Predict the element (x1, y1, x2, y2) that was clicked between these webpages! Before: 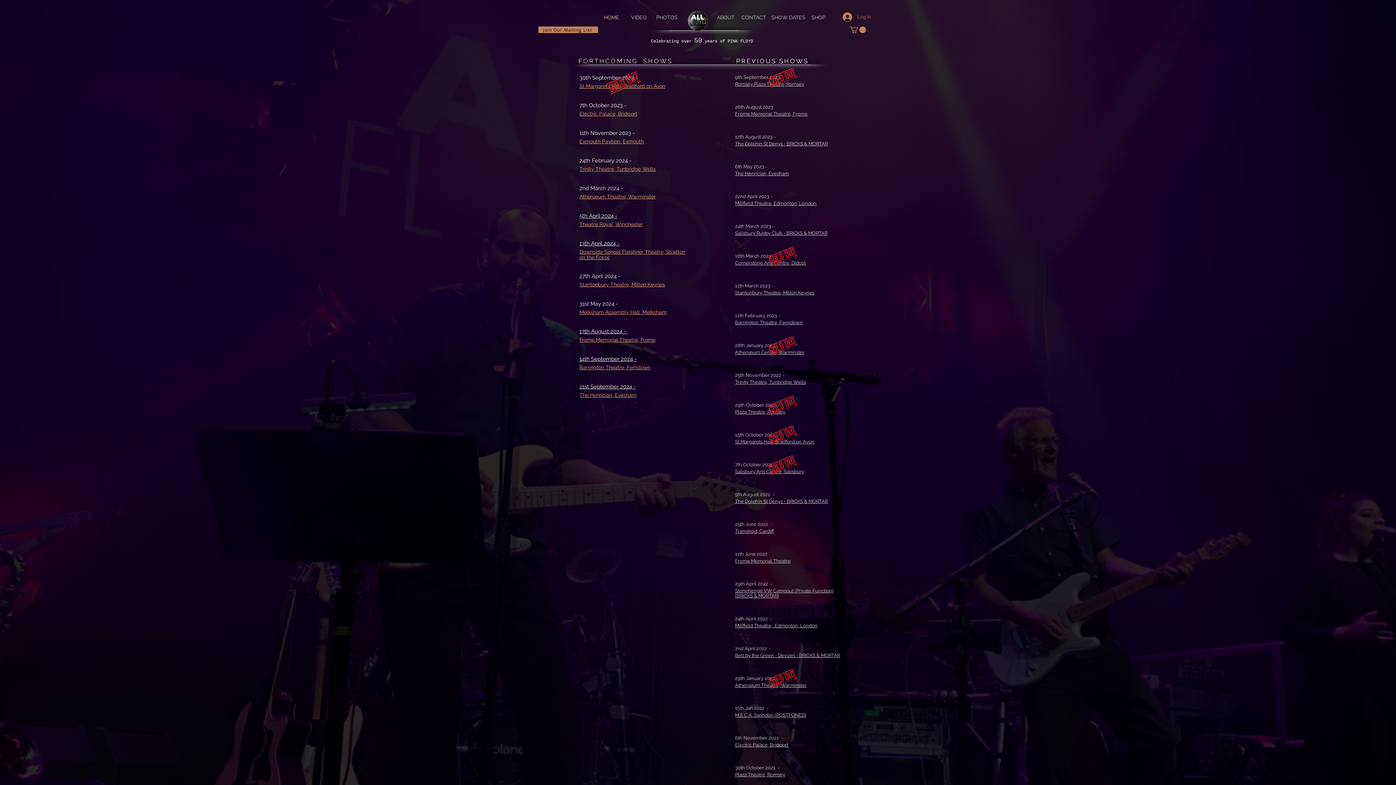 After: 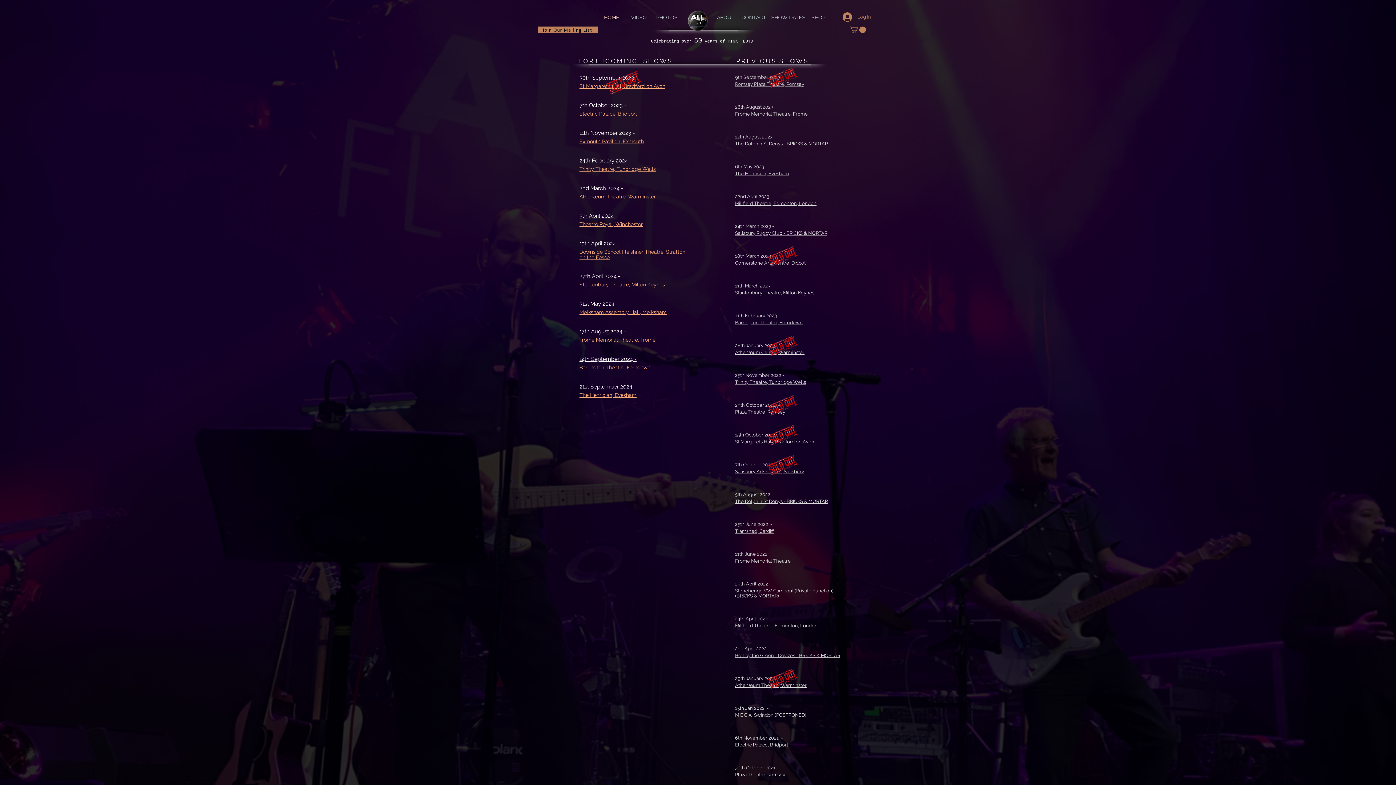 Action: bbox: (849, 26, 866, 33)